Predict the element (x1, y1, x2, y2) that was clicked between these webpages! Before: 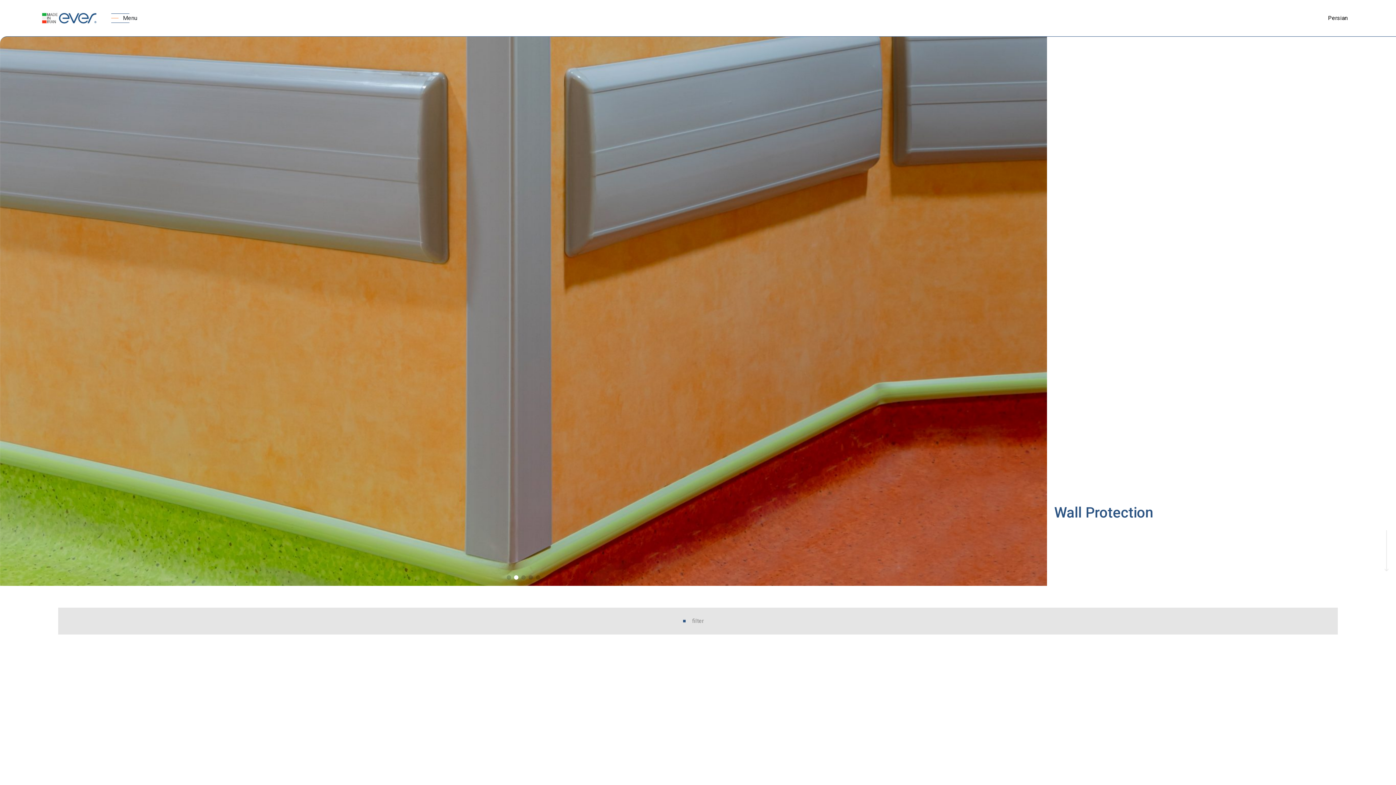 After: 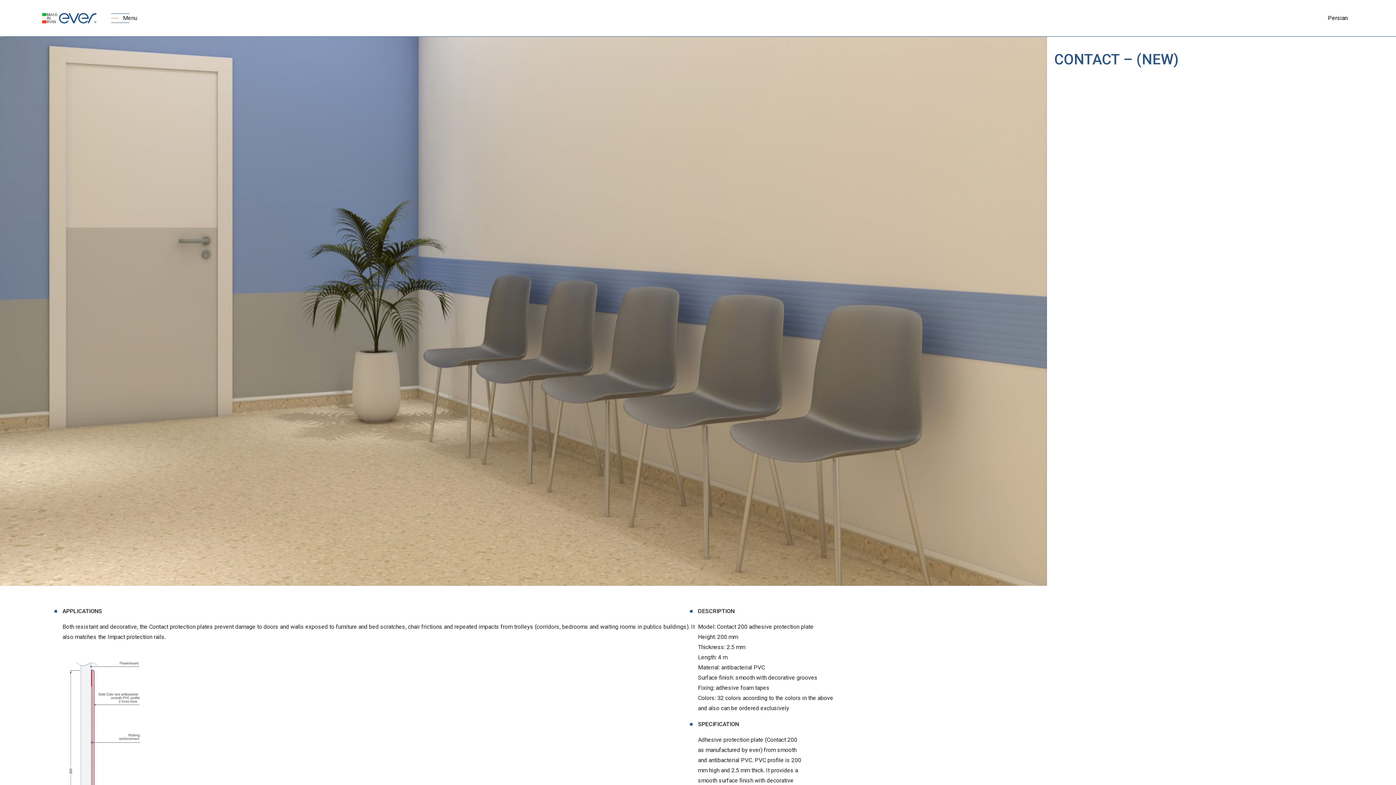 Action: bbox: (58, 627, 371, 941)